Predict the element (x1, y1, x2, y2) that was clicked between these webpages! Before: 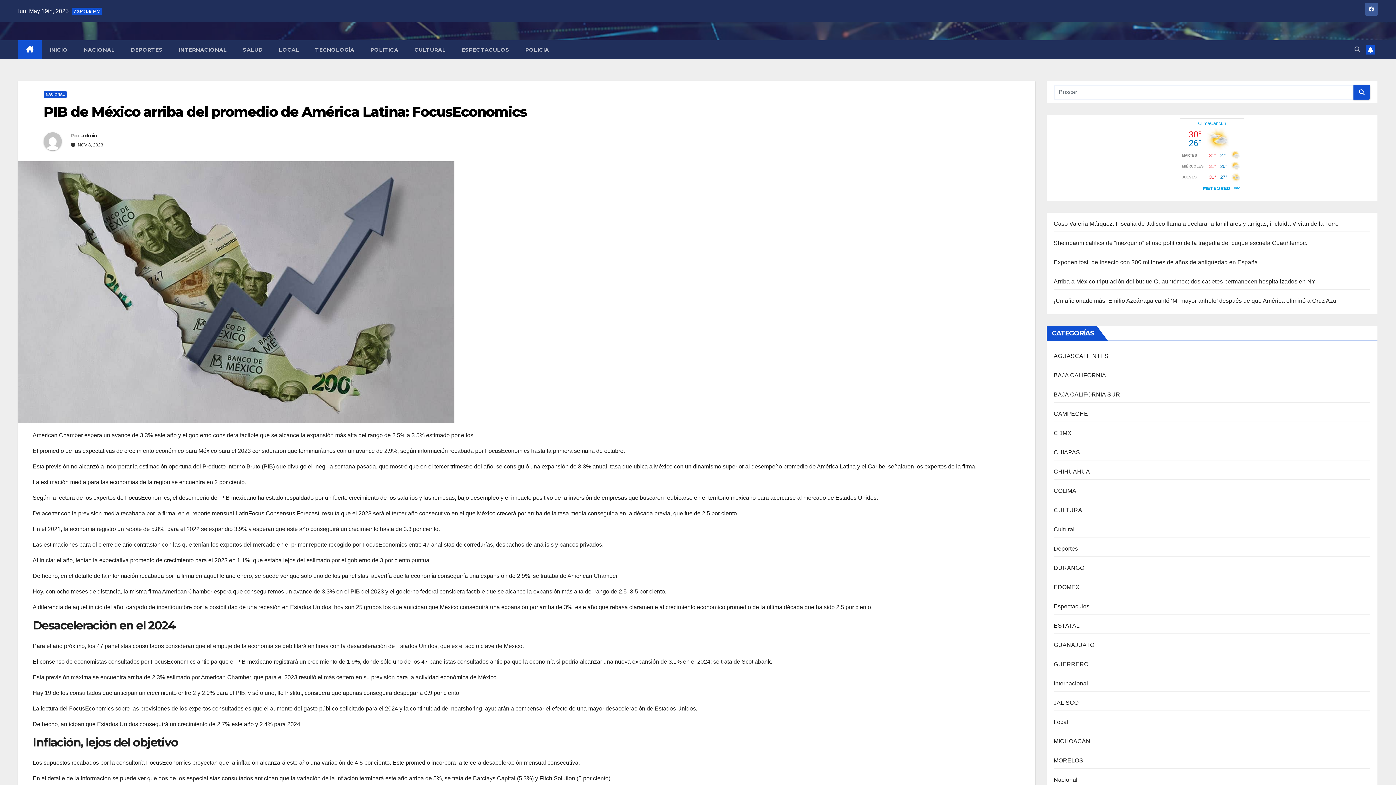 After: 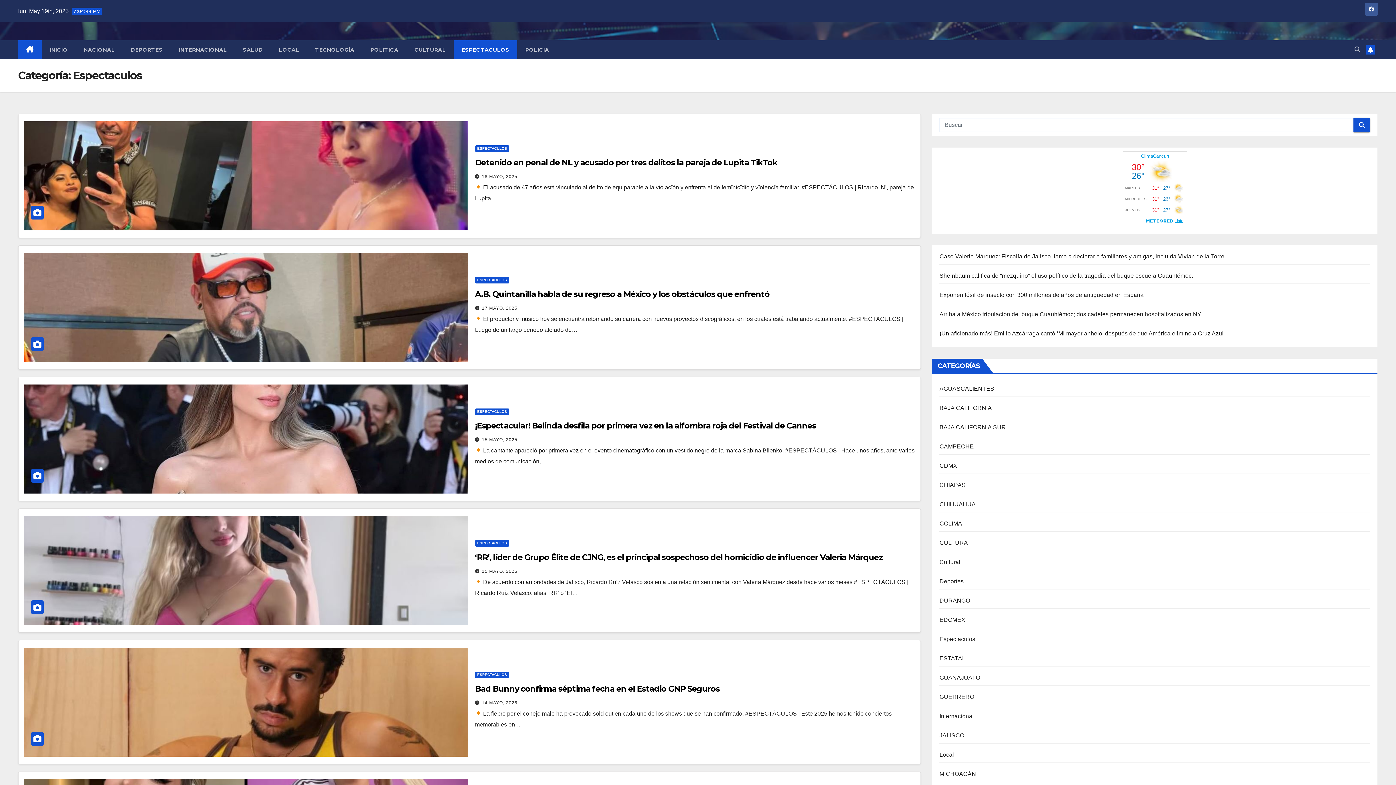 Action: bbox: (1054, 603, 1089, 609) label: Espectaculos